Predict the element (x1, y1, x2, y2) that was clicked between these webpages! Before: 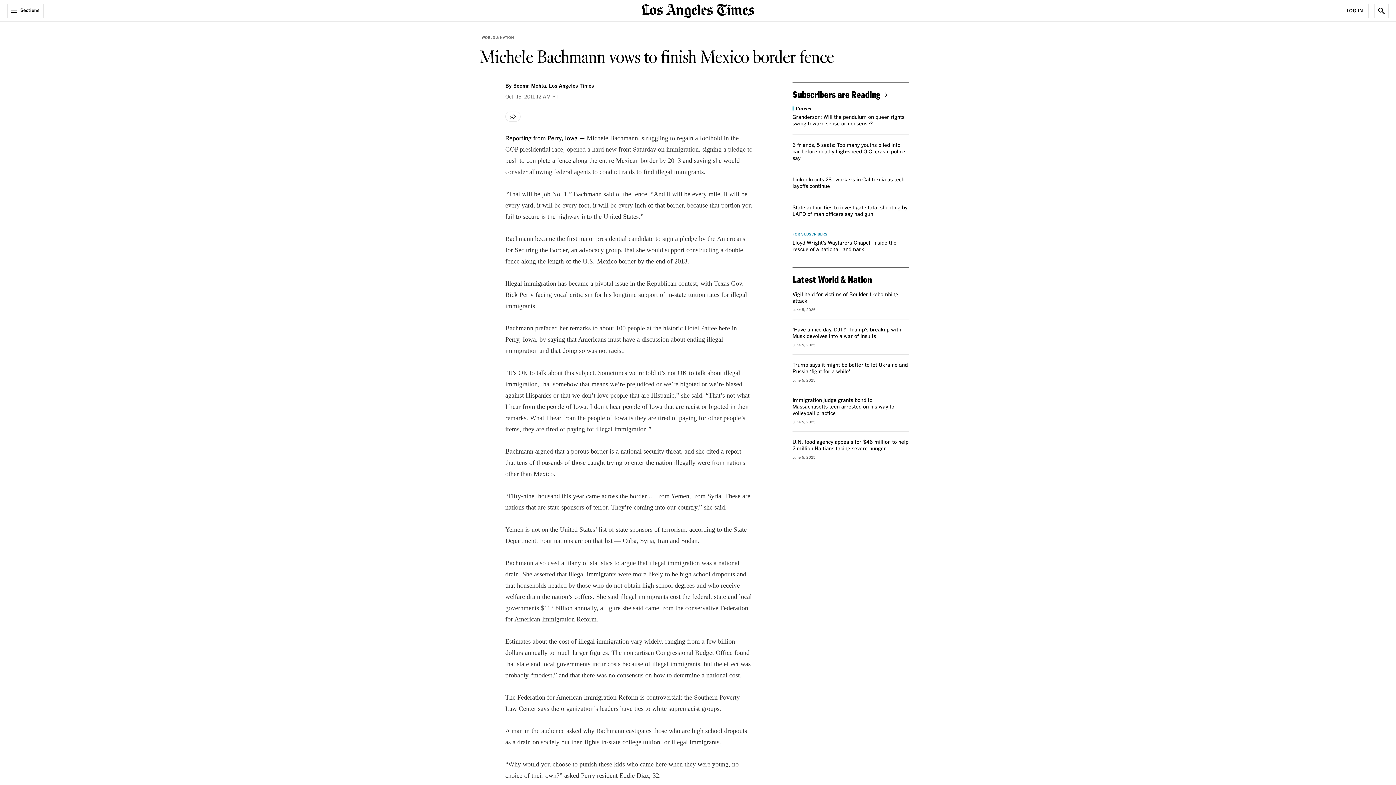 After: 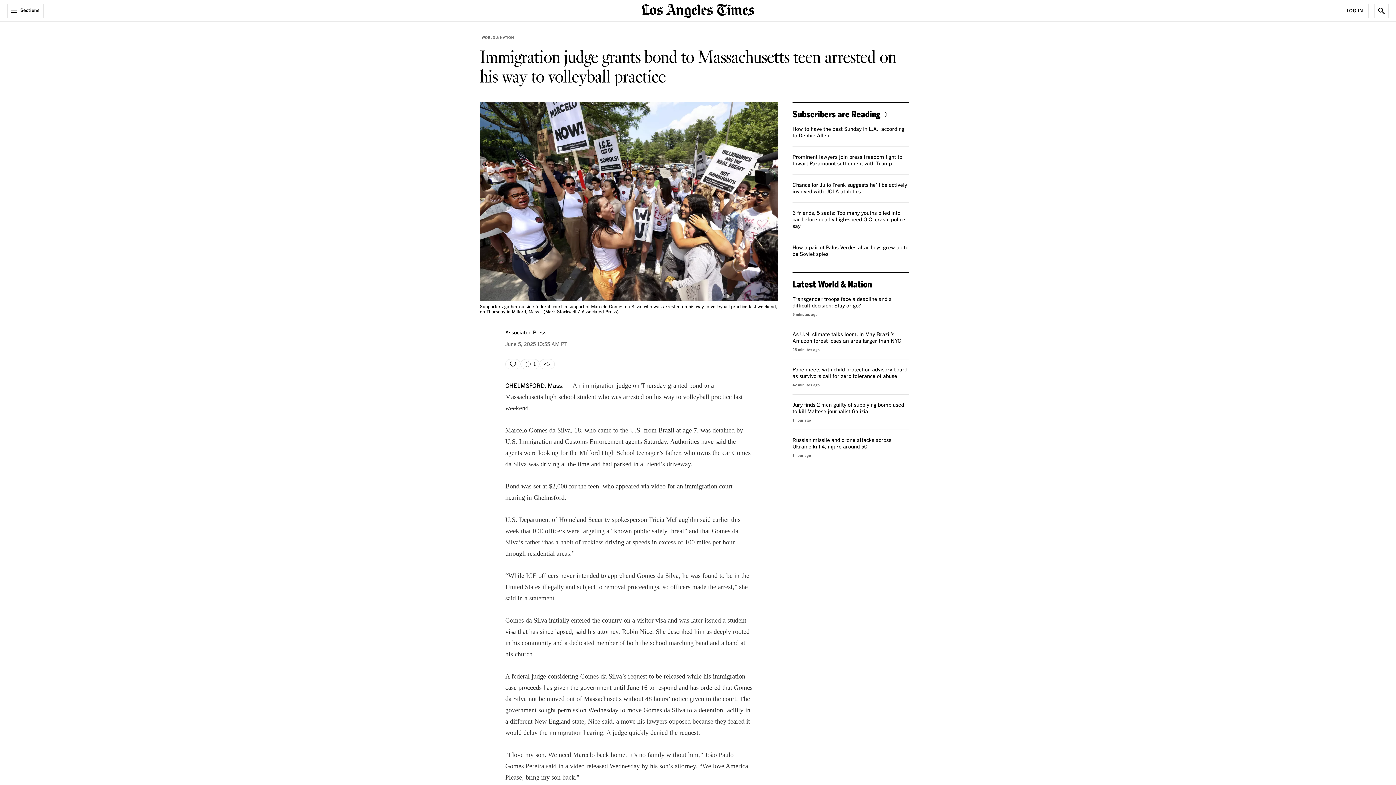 Action: label: Immigration judge grants bond to Massachusetts teen arrested on his way to volleyball practice bbox: (792, 398, 894, 416)